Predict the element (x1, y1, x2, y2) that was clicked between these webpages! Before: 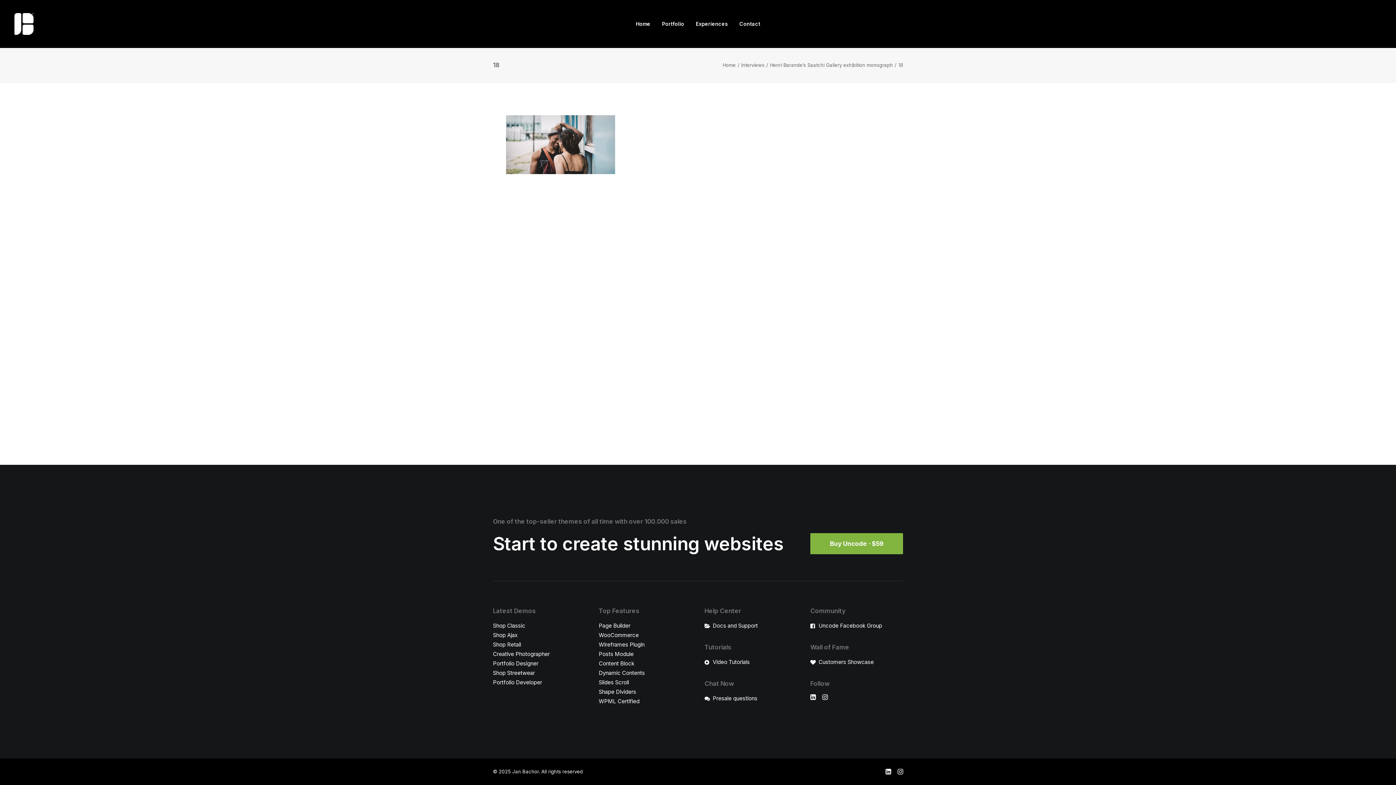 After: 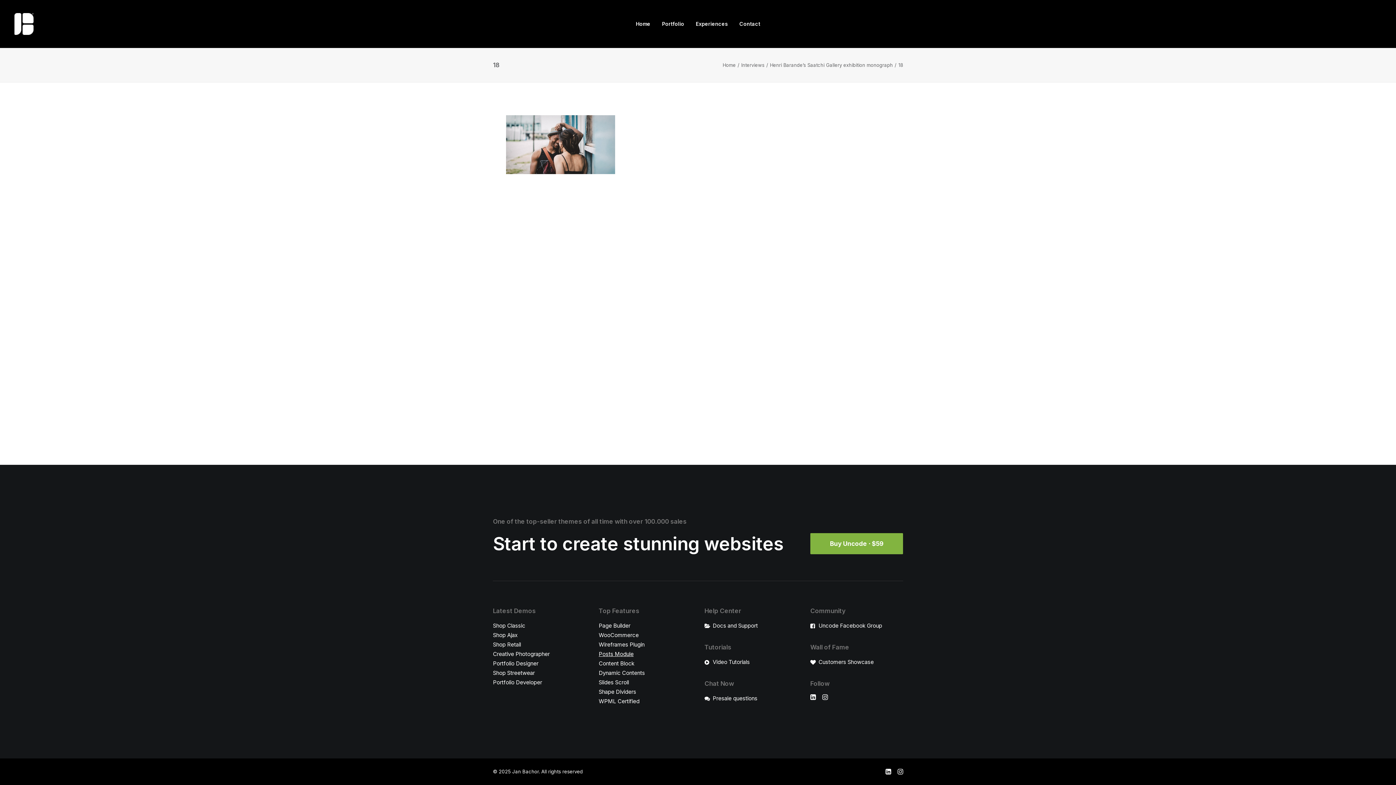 Action: label: Posts Module bbox: (598, 650, 633, 657)